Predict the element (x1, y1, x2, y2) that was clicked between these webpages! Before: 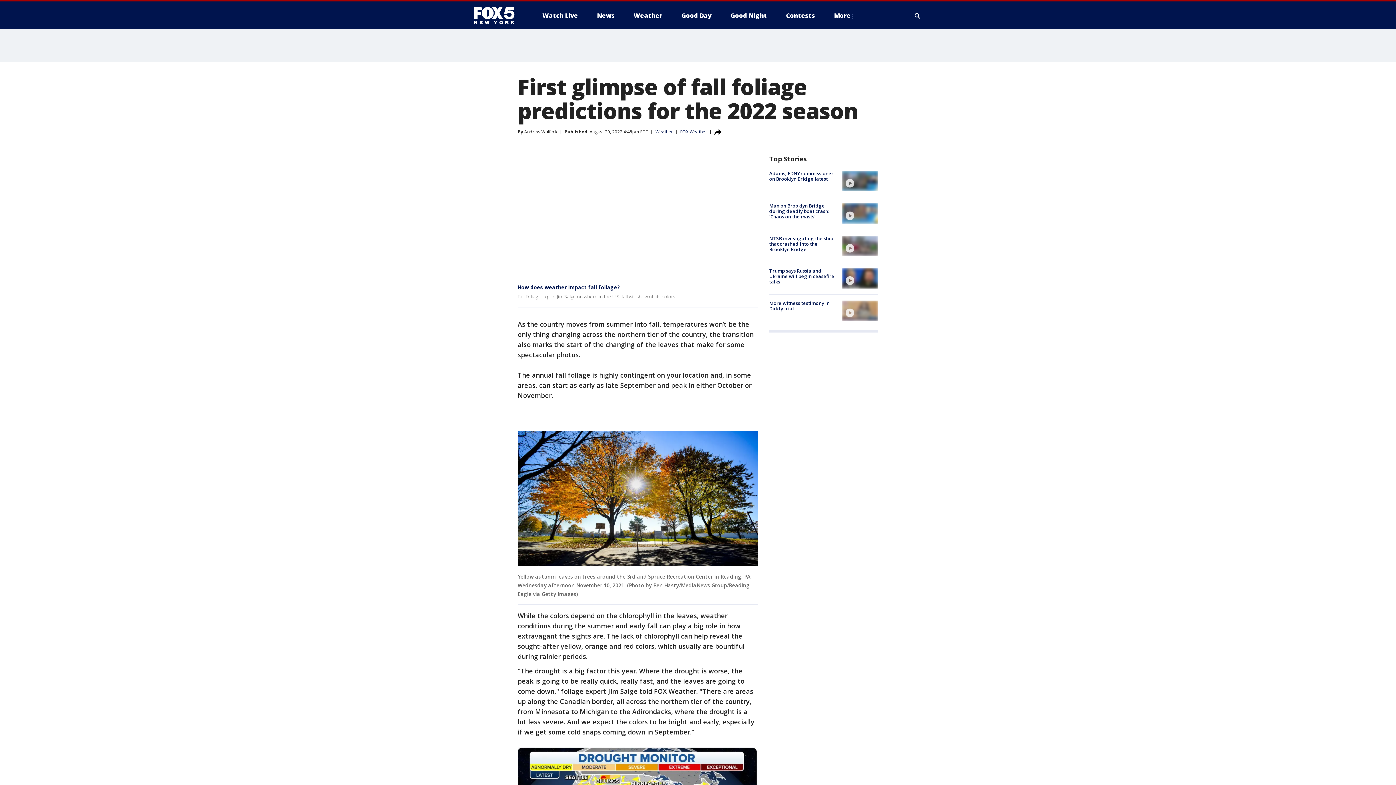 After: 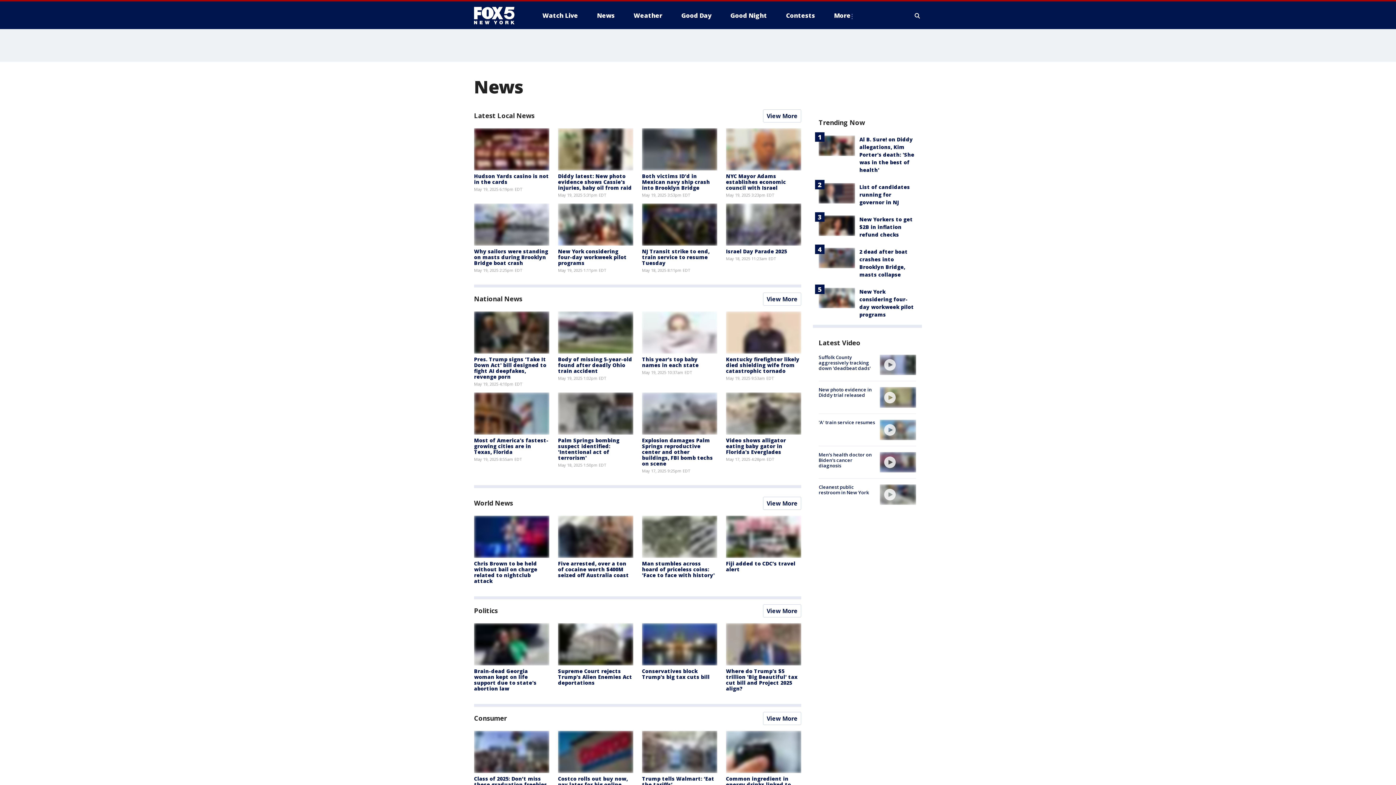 Action: bbox: (591, 9, 620, 21) label: News